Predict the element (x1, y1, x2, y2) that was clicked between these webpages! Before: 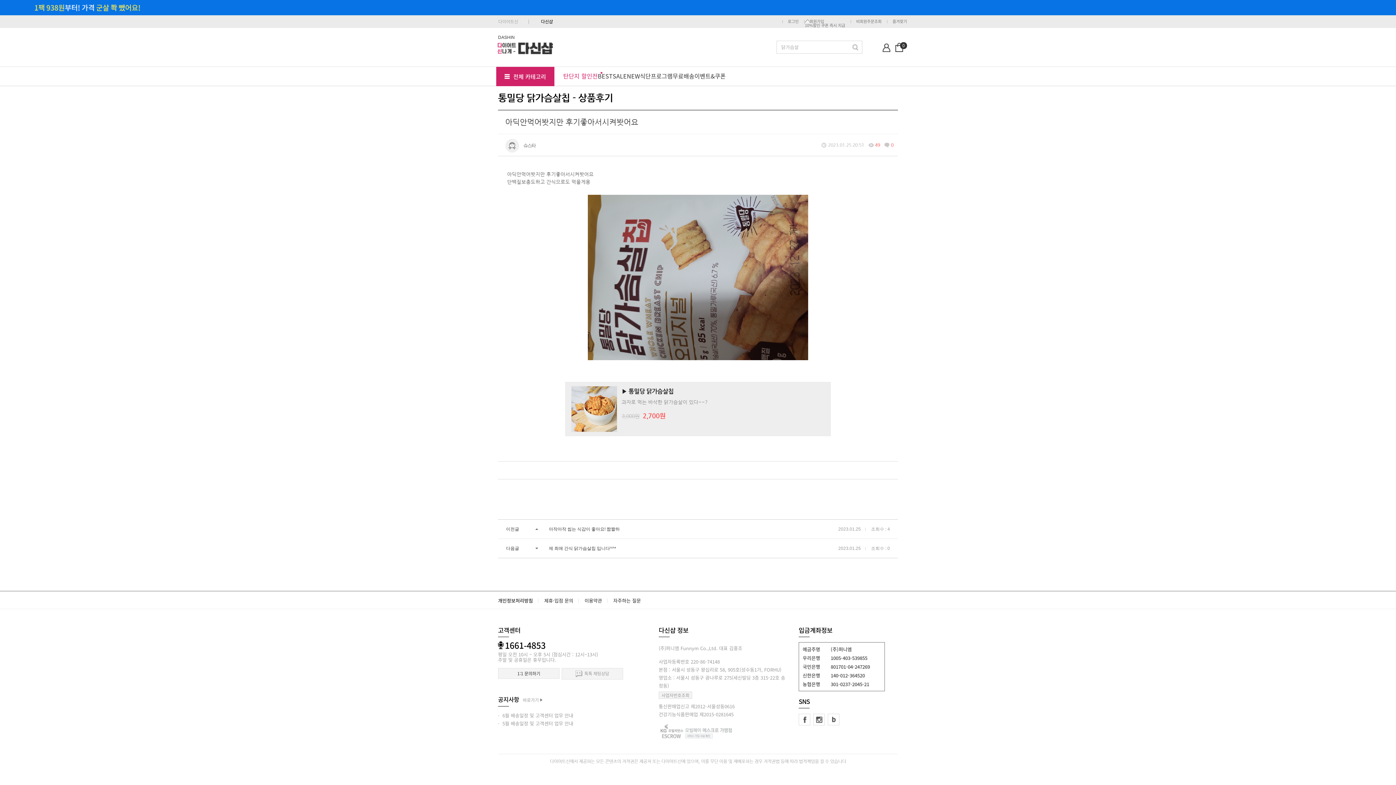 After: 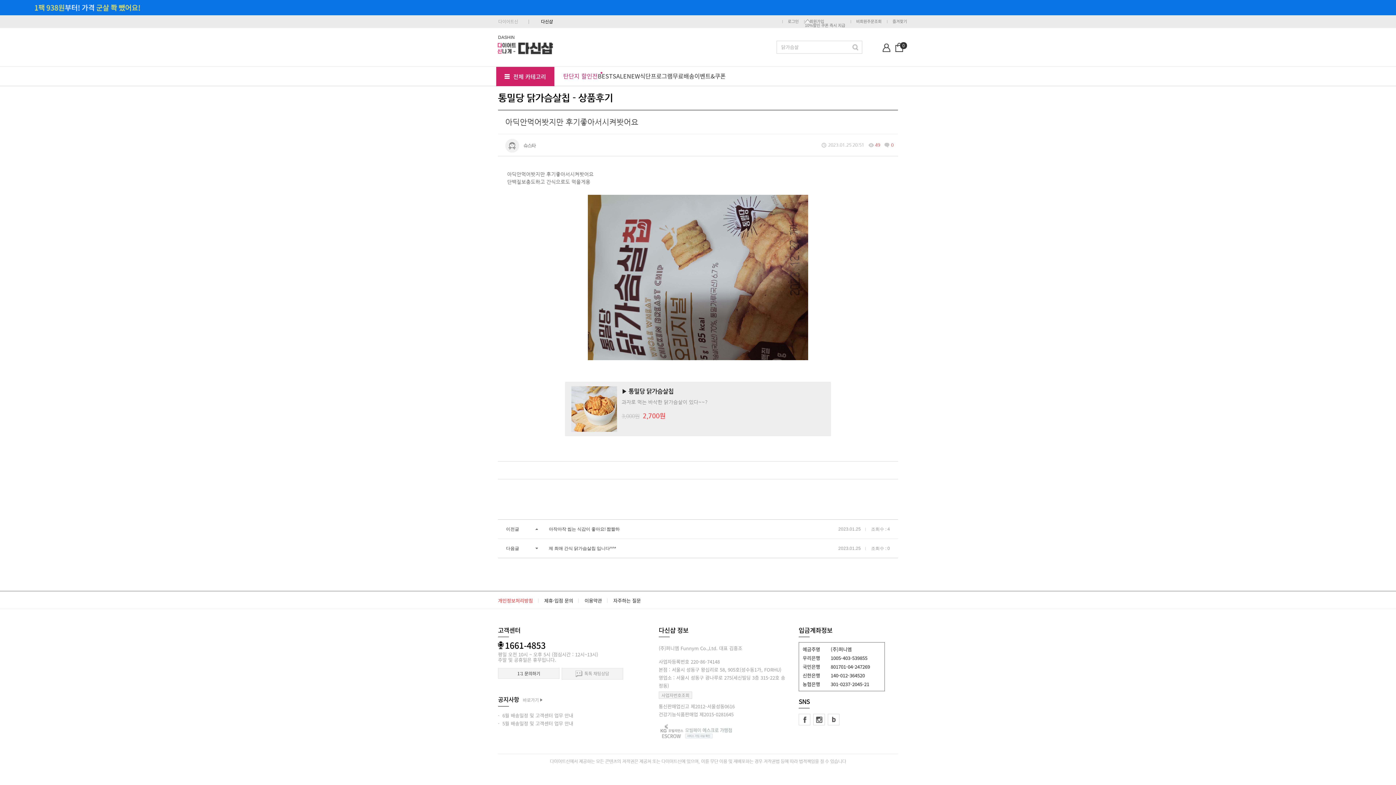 Action: bbox: (498, 591, 533, 610) label: 개인정보처리방침